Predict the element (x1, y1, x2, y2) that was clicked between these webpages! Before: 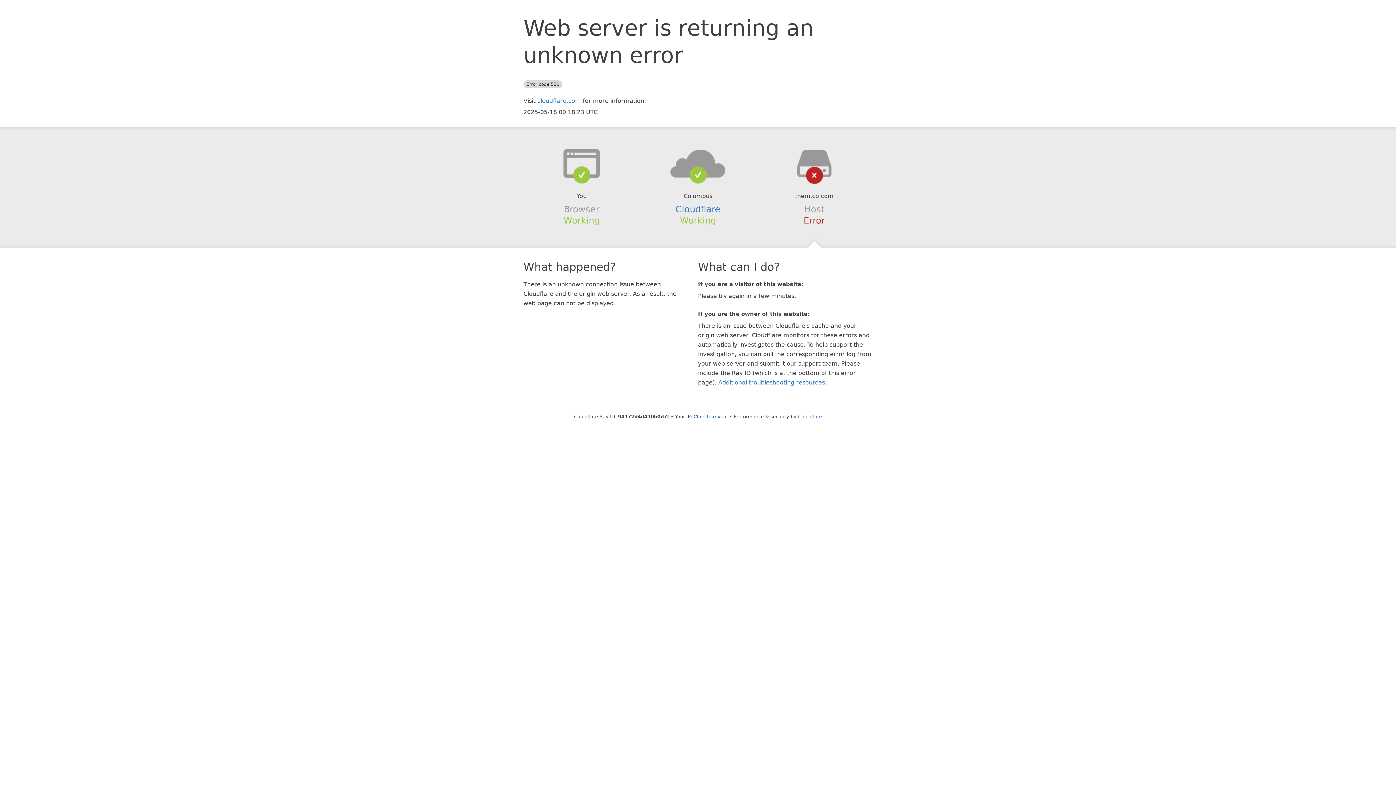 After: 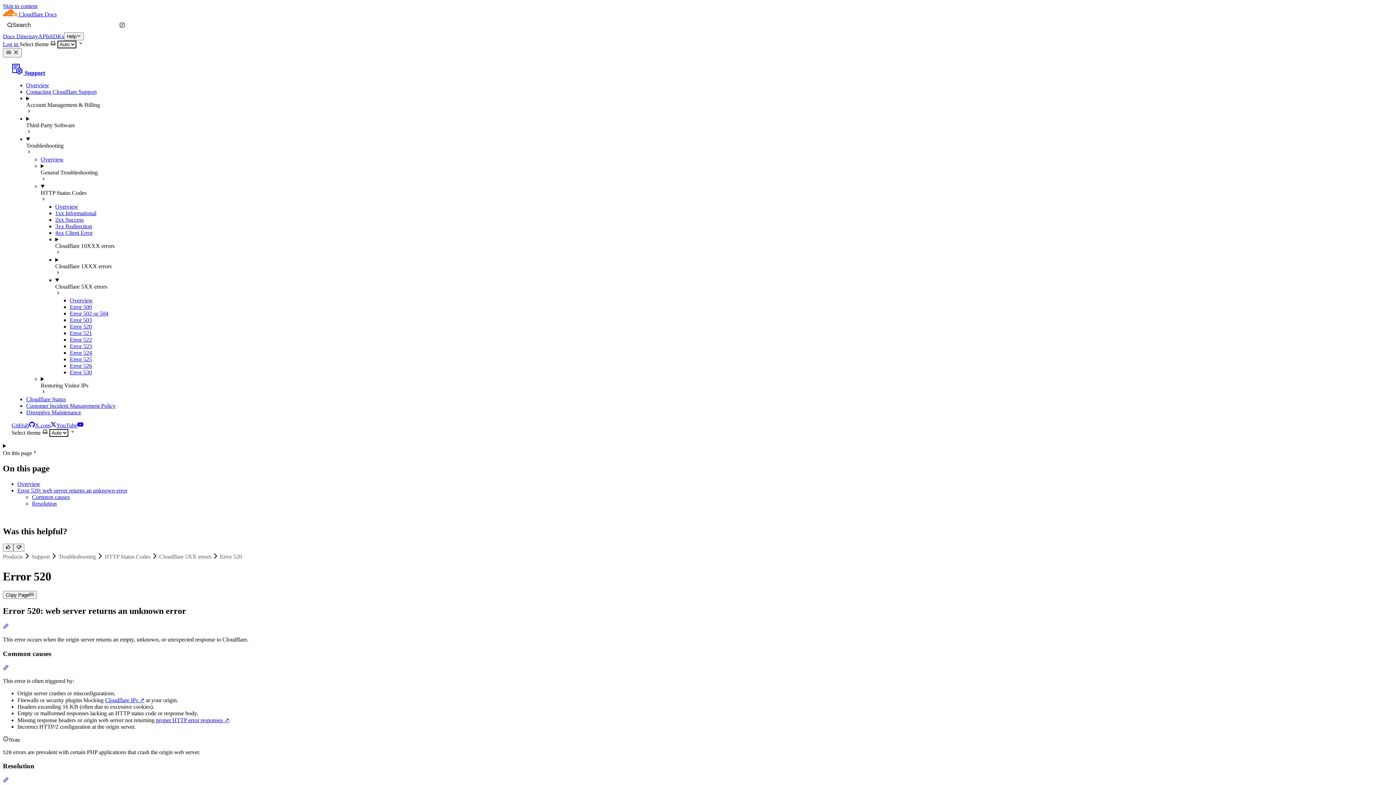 Action: label: Additional troubleshooting resources bbox: (718, 379, 825, 386)